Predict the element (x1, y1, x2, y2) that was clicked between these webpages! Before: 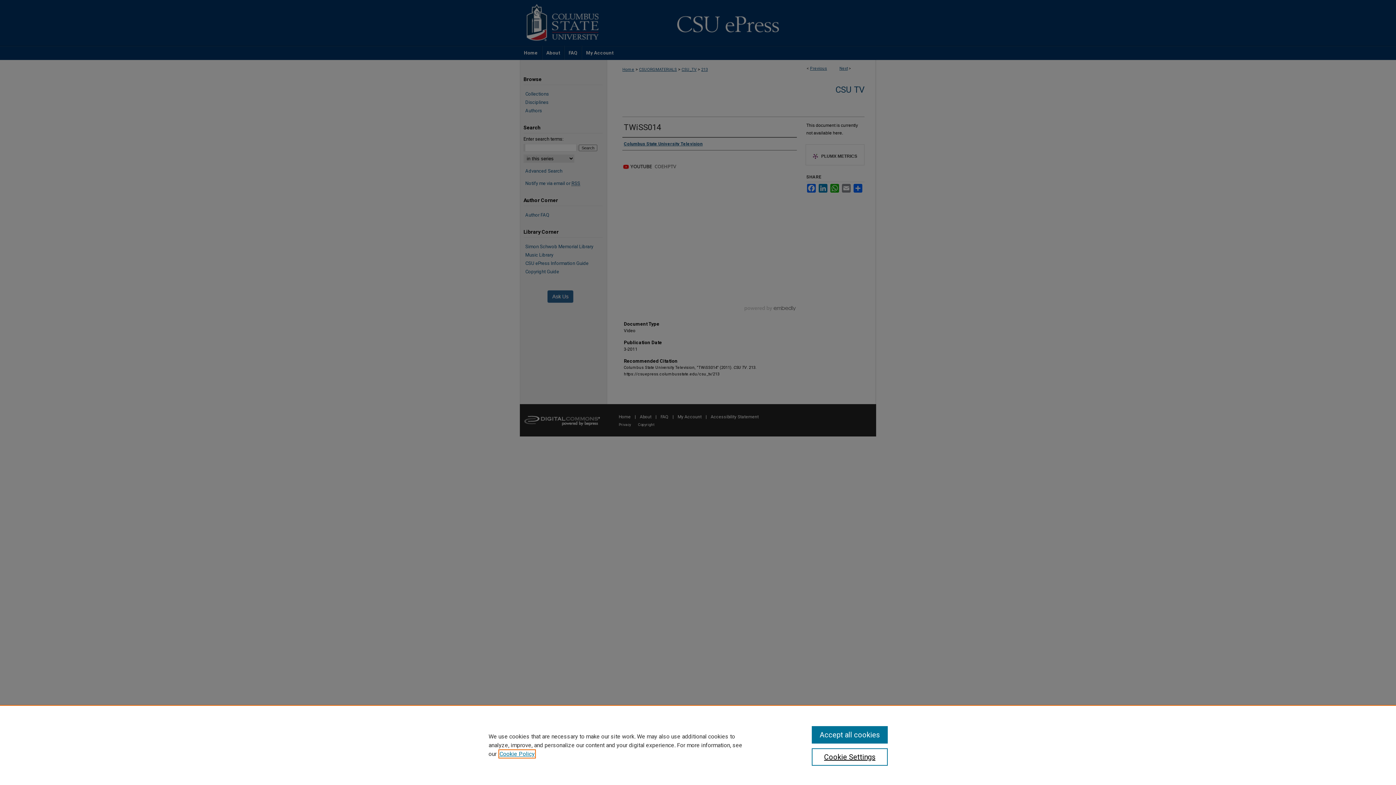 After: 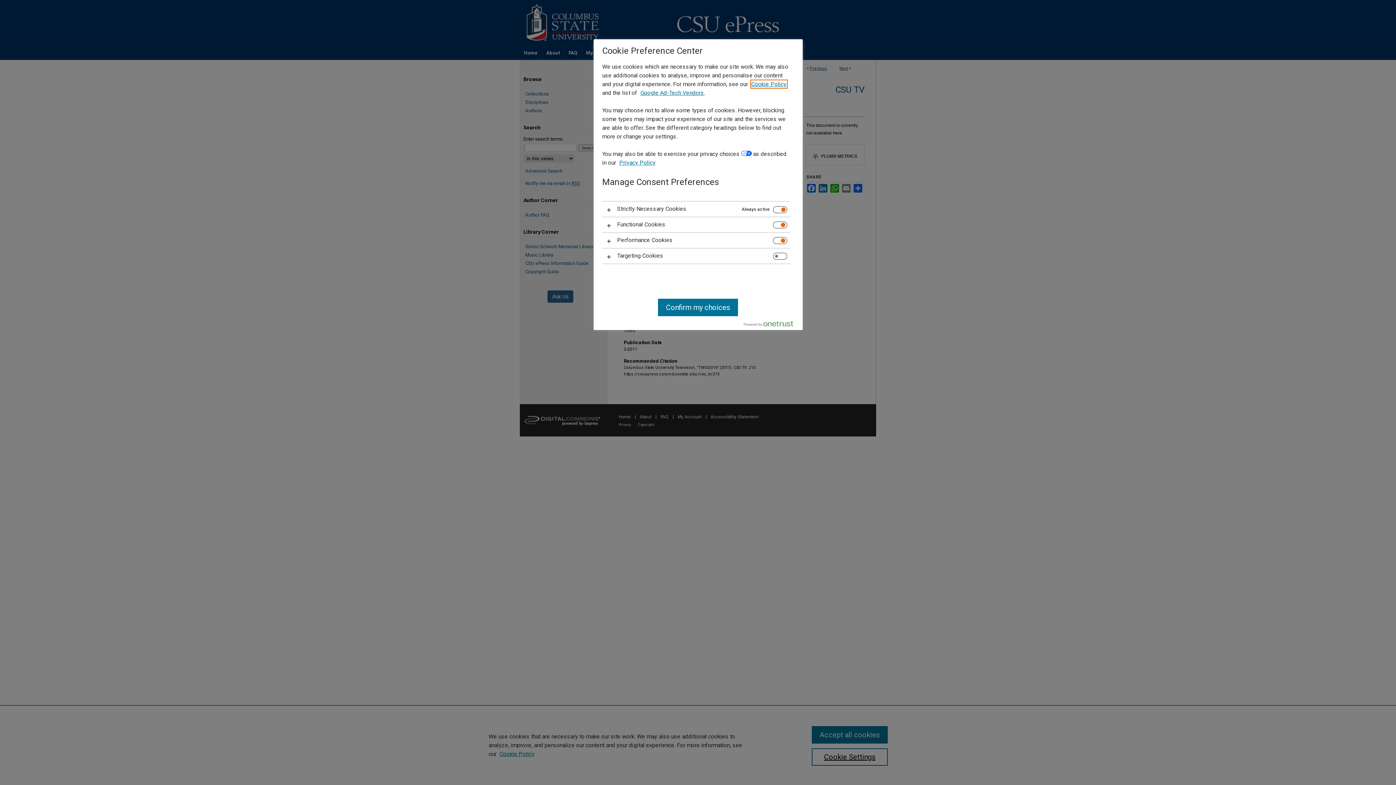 Action: bbox: (811, 748, 887, 766) label: Cookie Settings